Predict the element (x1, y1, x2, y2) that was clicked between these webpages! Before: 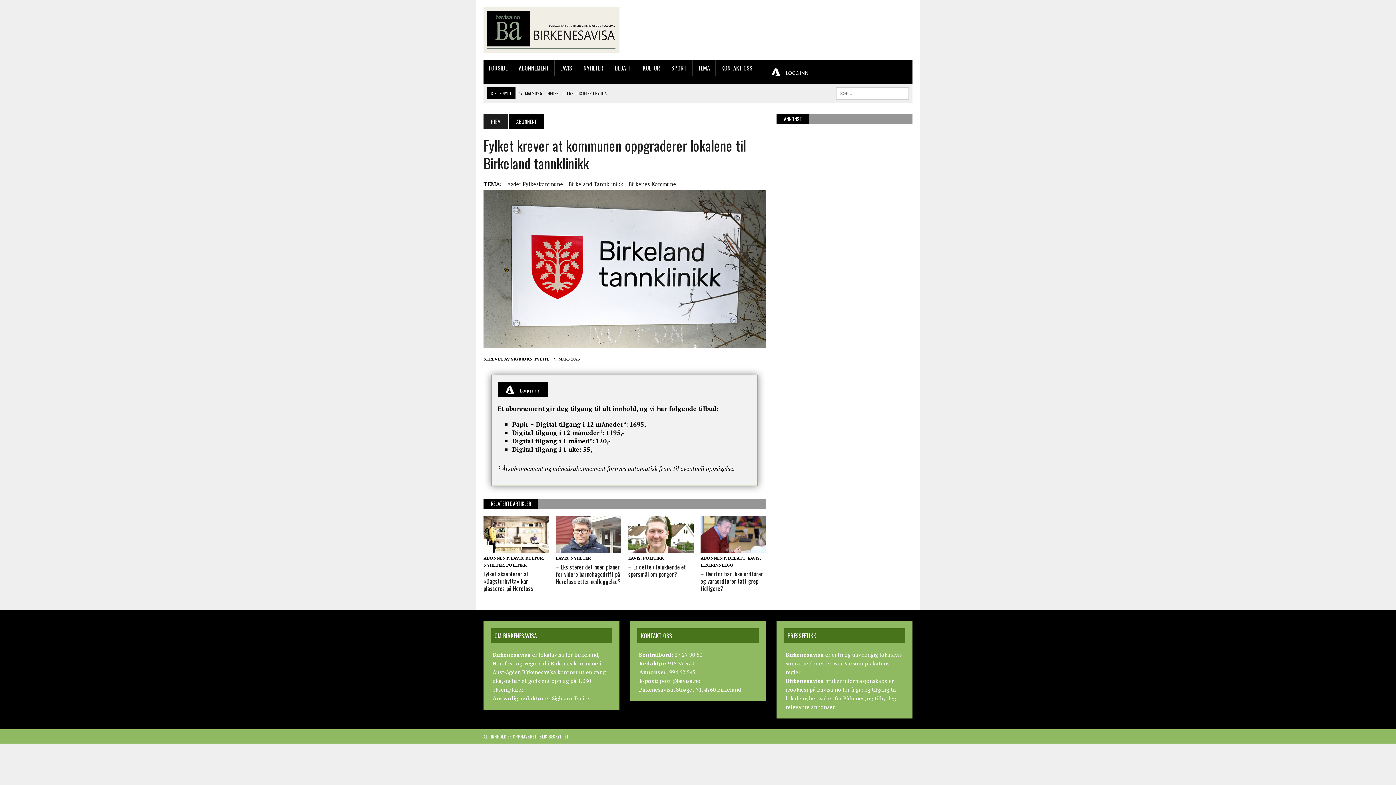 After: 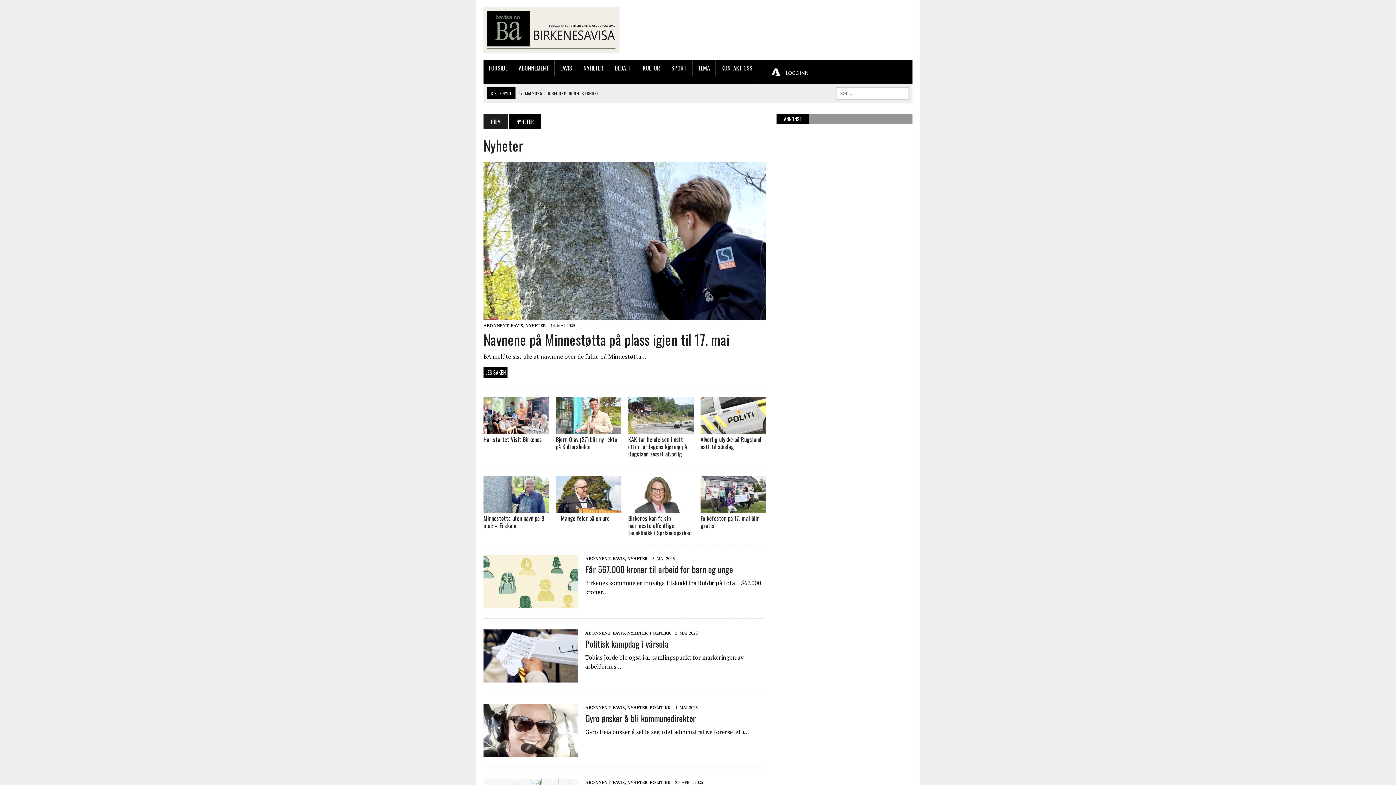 Action: label: NYHETER bbox: (483, 562, 504, 568)